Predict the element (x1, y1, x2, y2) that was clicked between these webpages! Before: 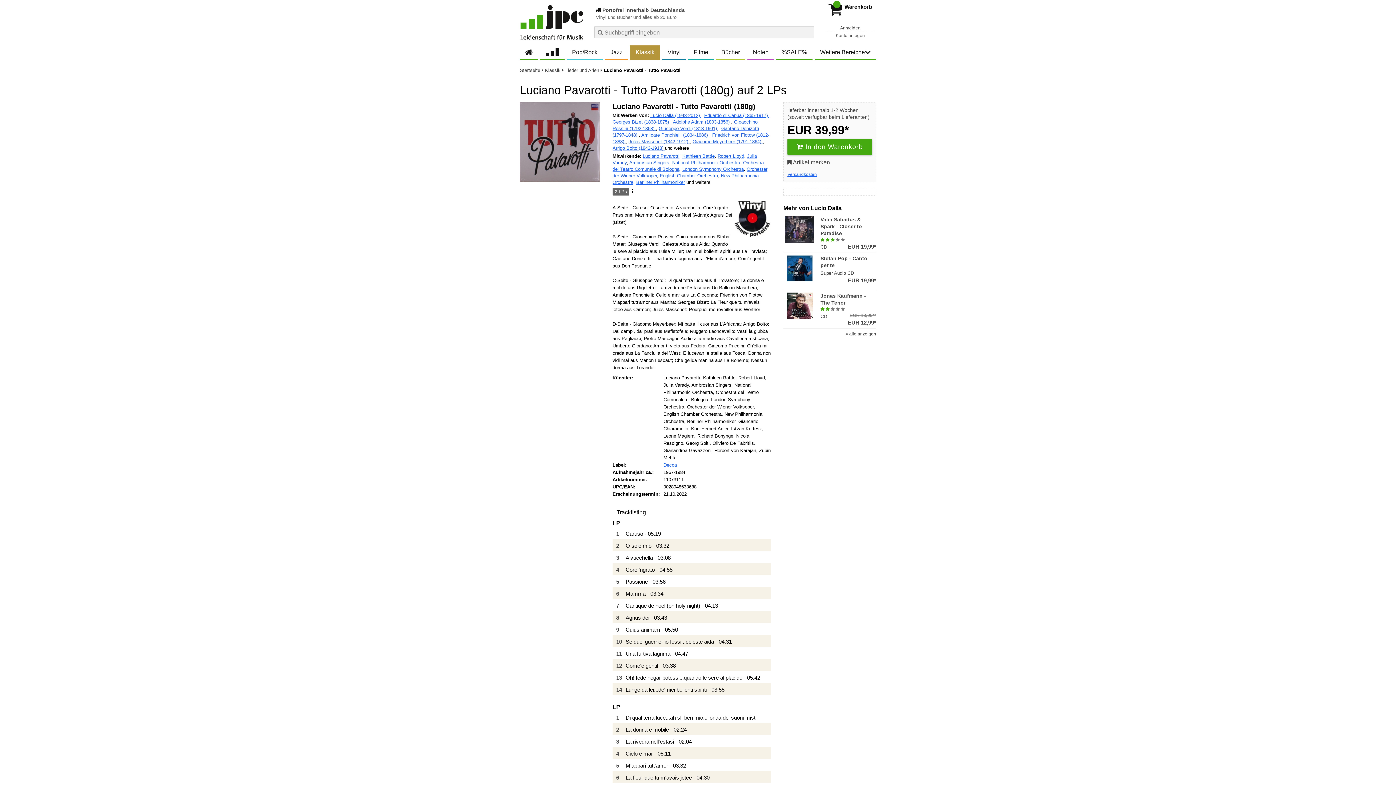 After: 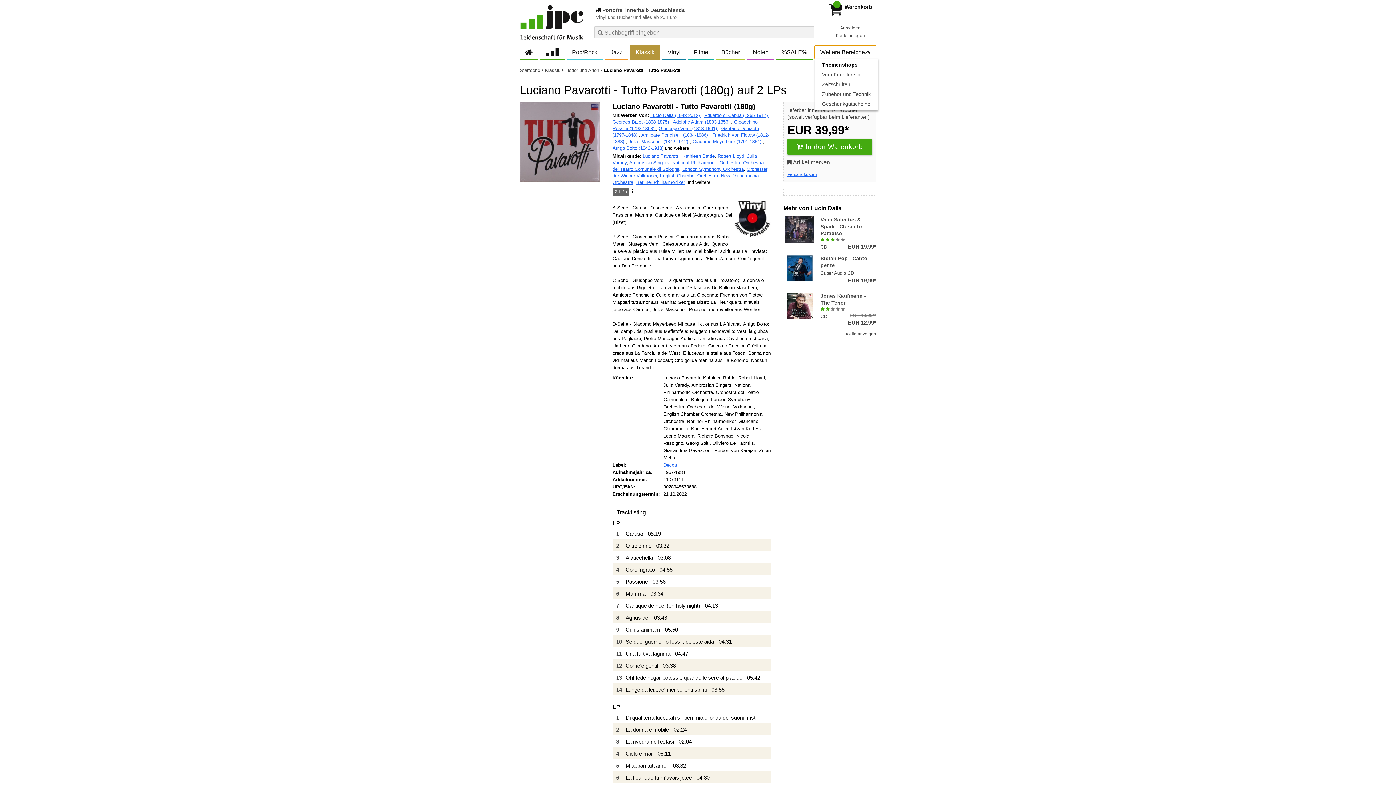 Action: label: Weitere Bereiche bbox: (814, 45, 876, 59)